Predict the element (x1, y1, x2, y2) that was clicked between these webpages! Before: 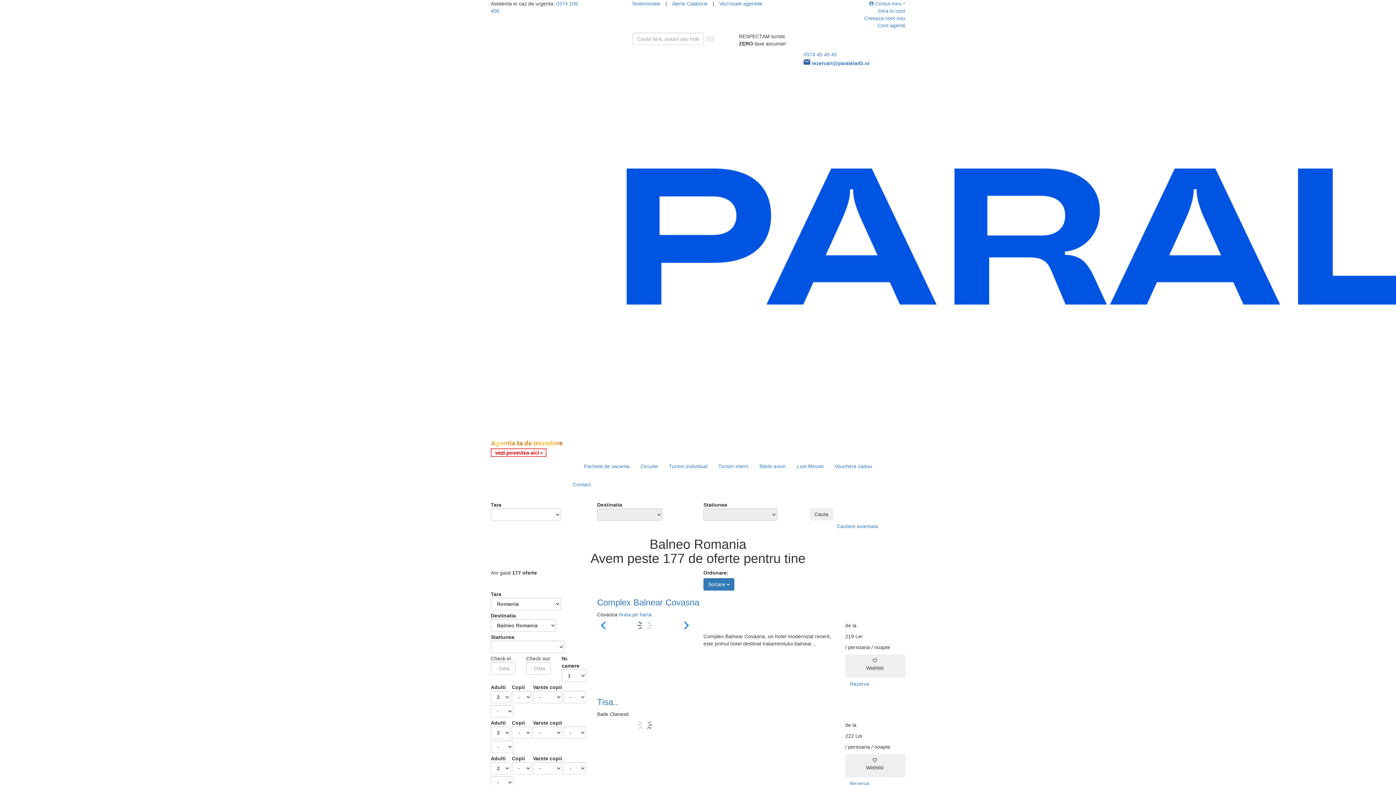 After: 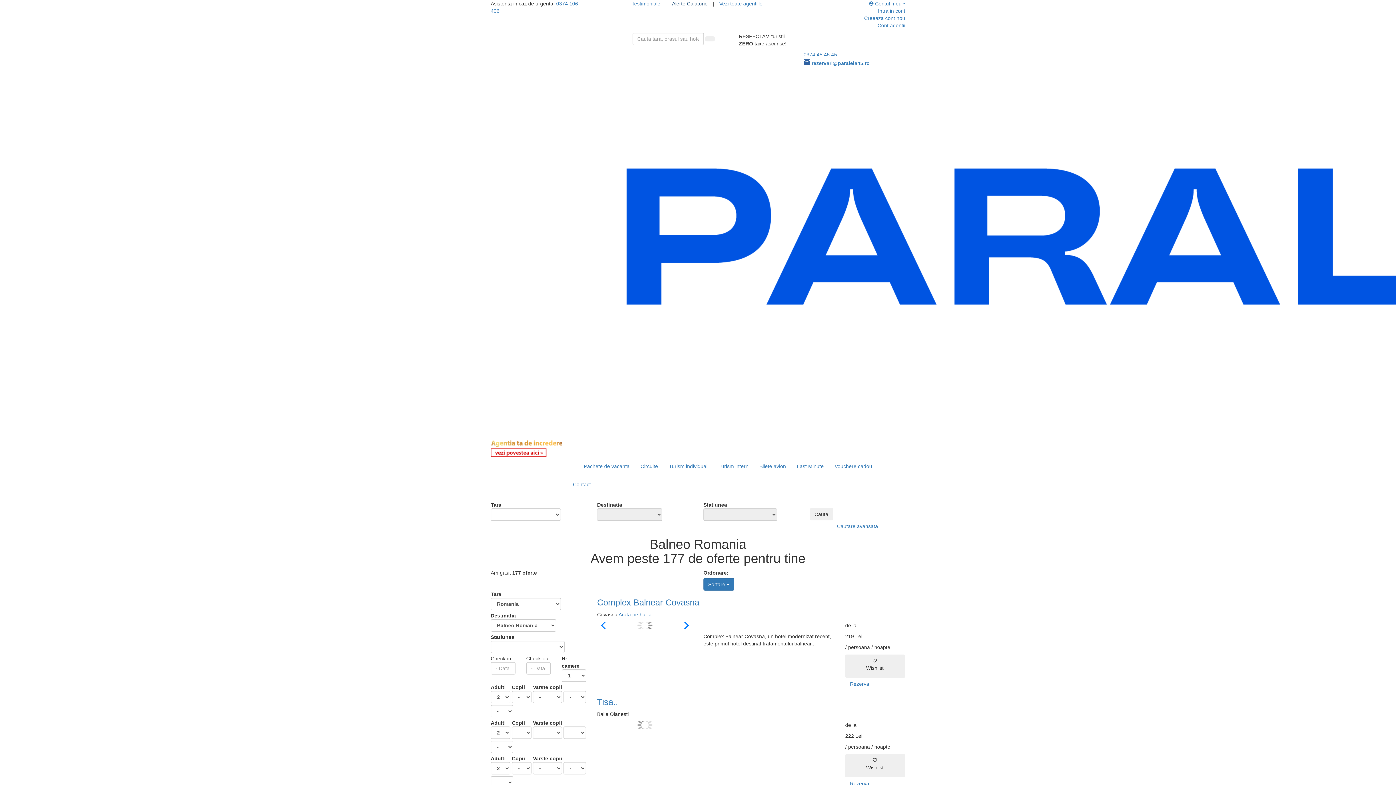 Action: label: Alerte Calatorie bbox: (672, 0, 707, 6)